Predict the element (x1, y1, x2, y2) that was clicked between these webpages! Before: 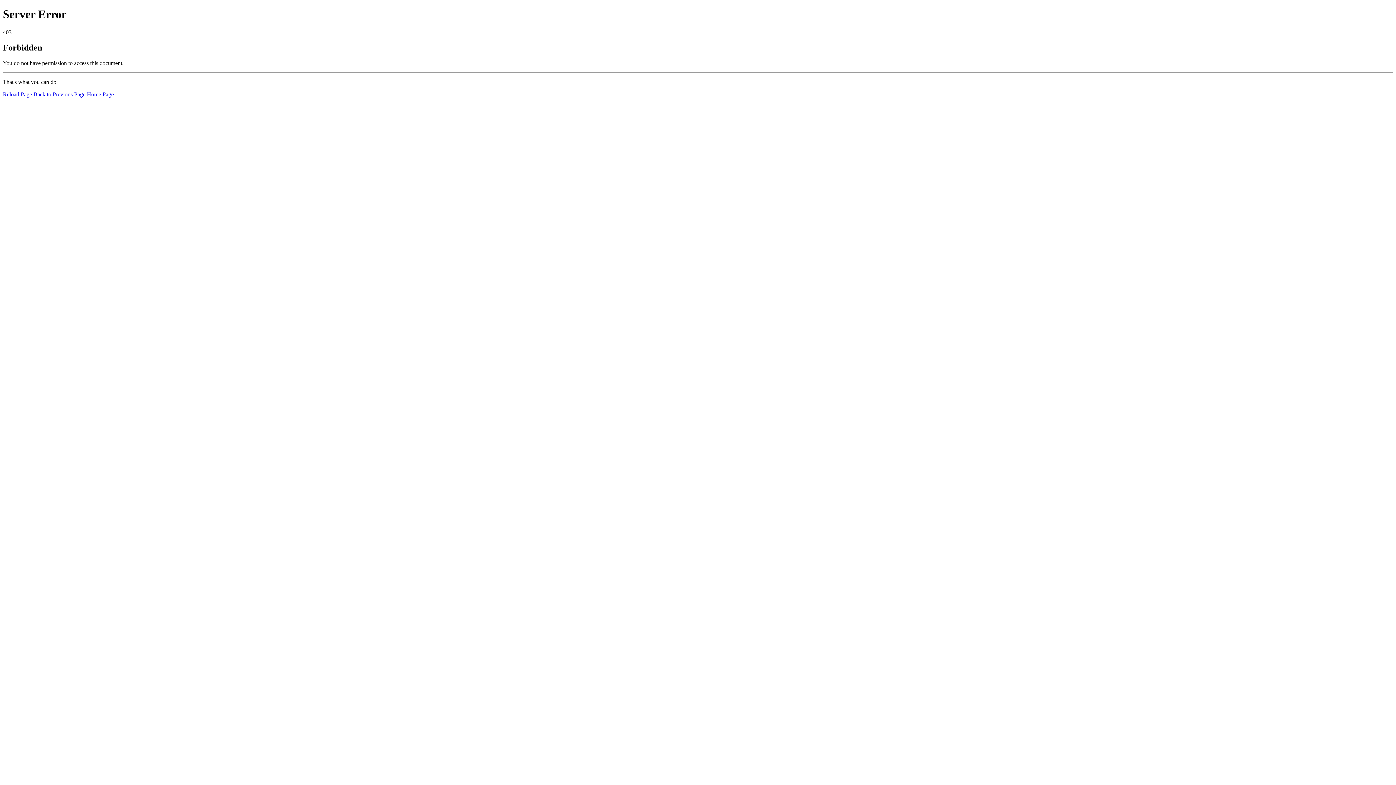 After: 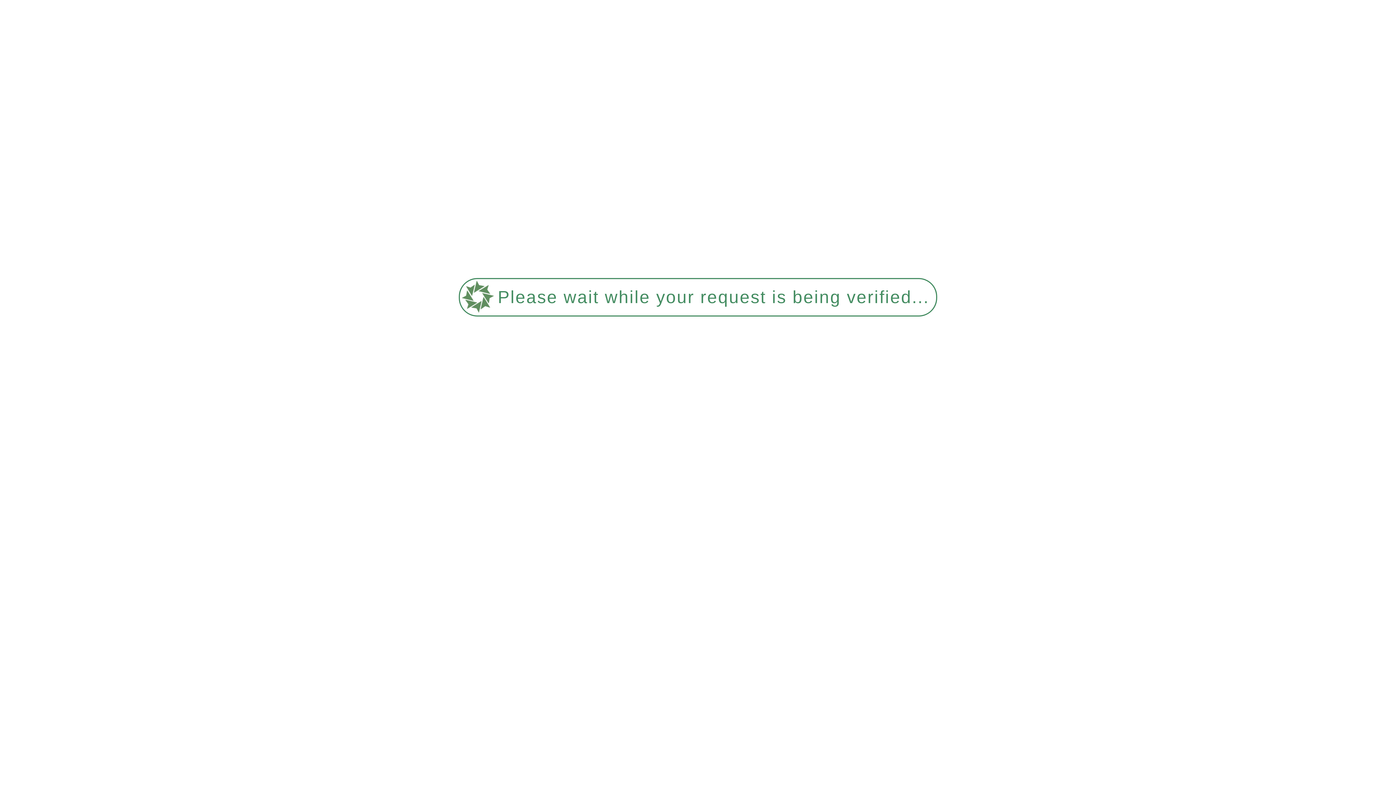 Action: label: Reload Page bbox: (2, 91, 32, 97)